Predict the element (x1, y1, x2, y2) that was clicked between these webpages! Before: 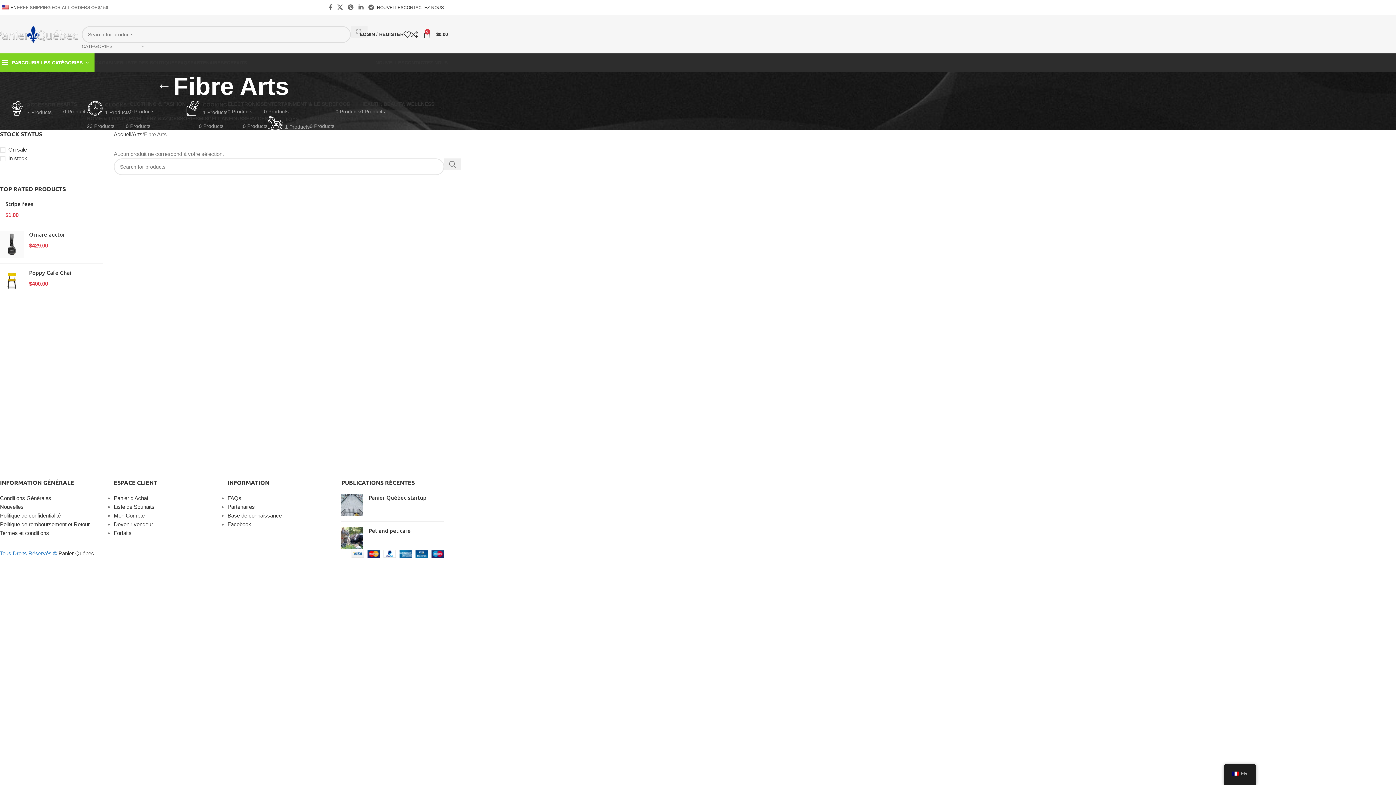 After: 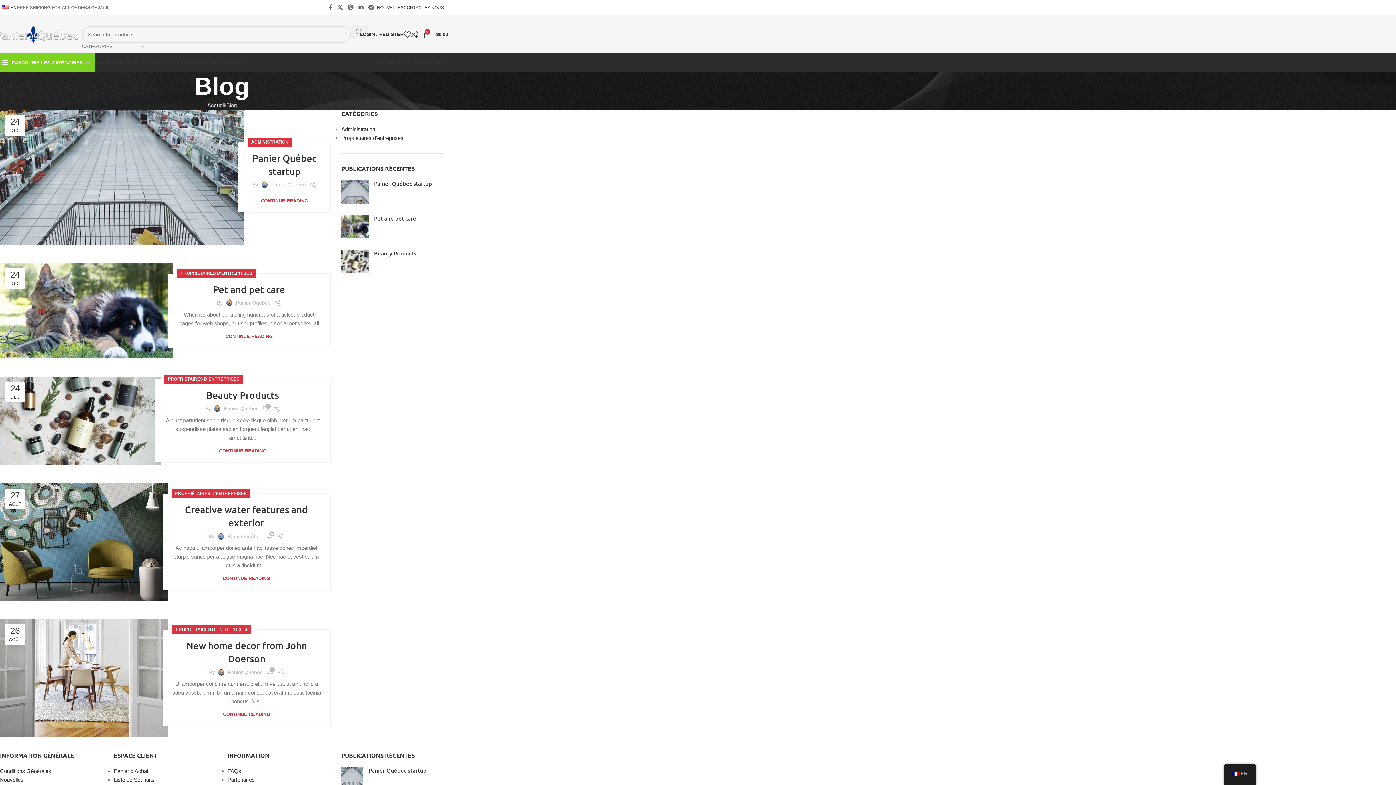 Action: bbox: (375, 55, 404, 69) label: NOUVELLES